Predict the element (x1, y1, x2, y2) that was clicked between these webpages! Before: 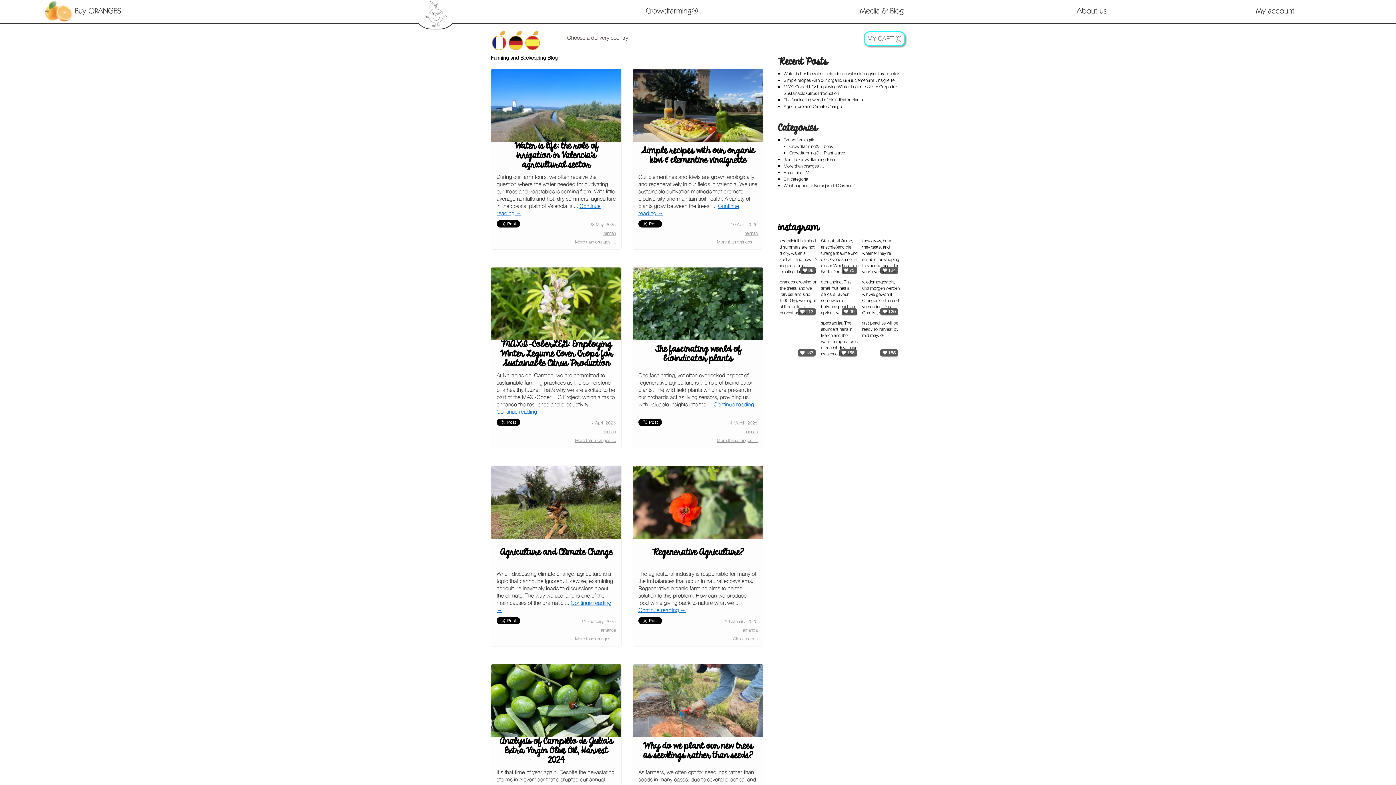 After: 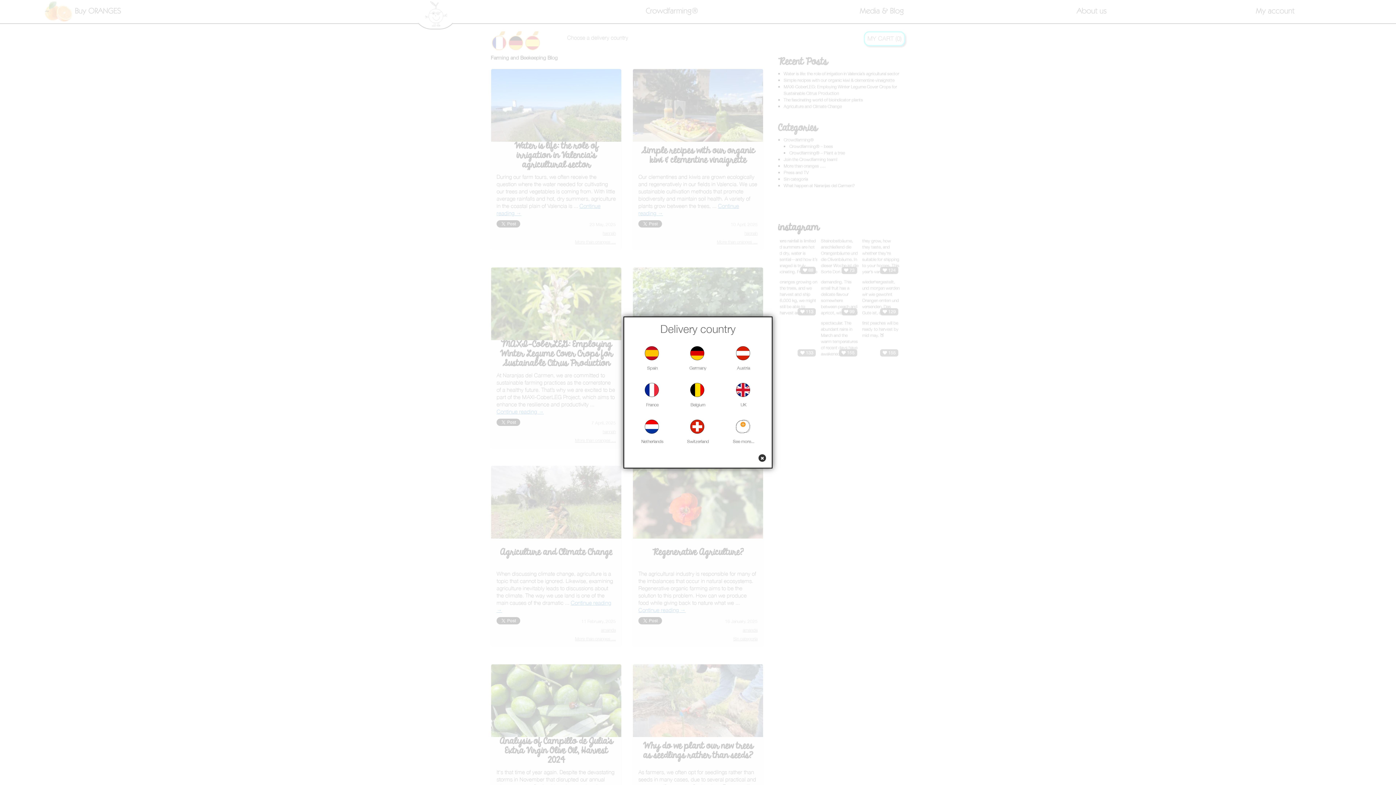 Action: label: Choose a delivery country bbox: (561, 31, 633, 43)